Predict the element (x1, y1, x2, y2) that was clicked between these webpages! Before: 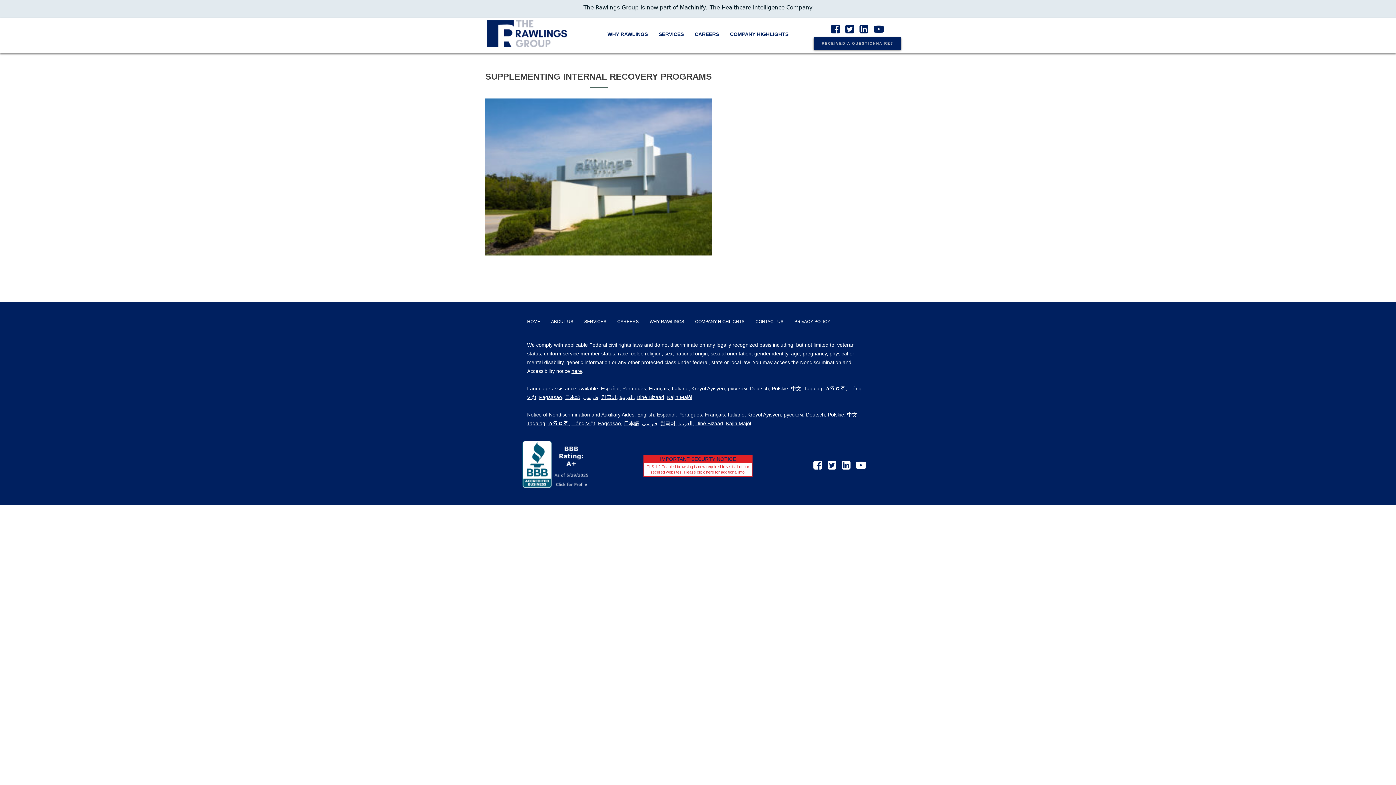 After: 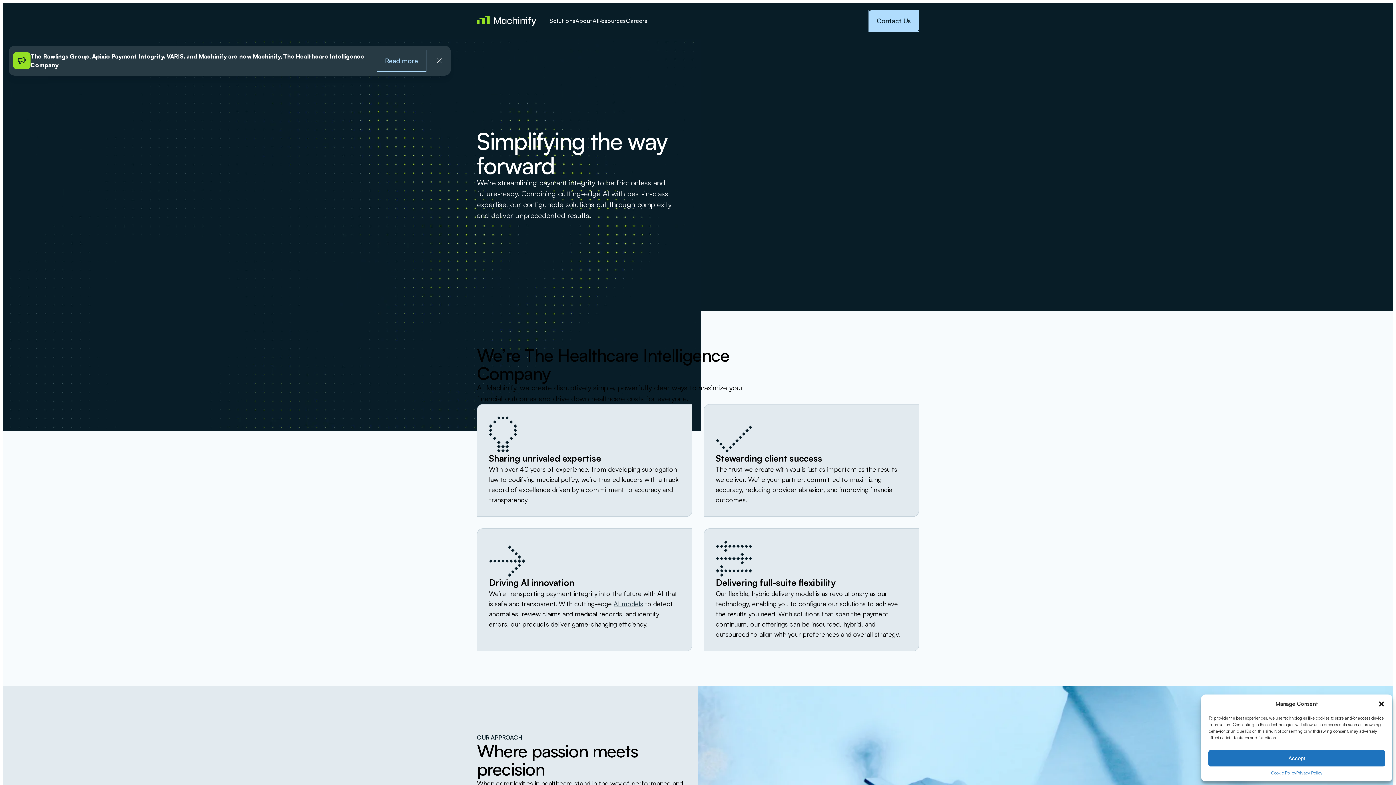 Action: bbox: (680, 4, 706, 10) label: Machinify